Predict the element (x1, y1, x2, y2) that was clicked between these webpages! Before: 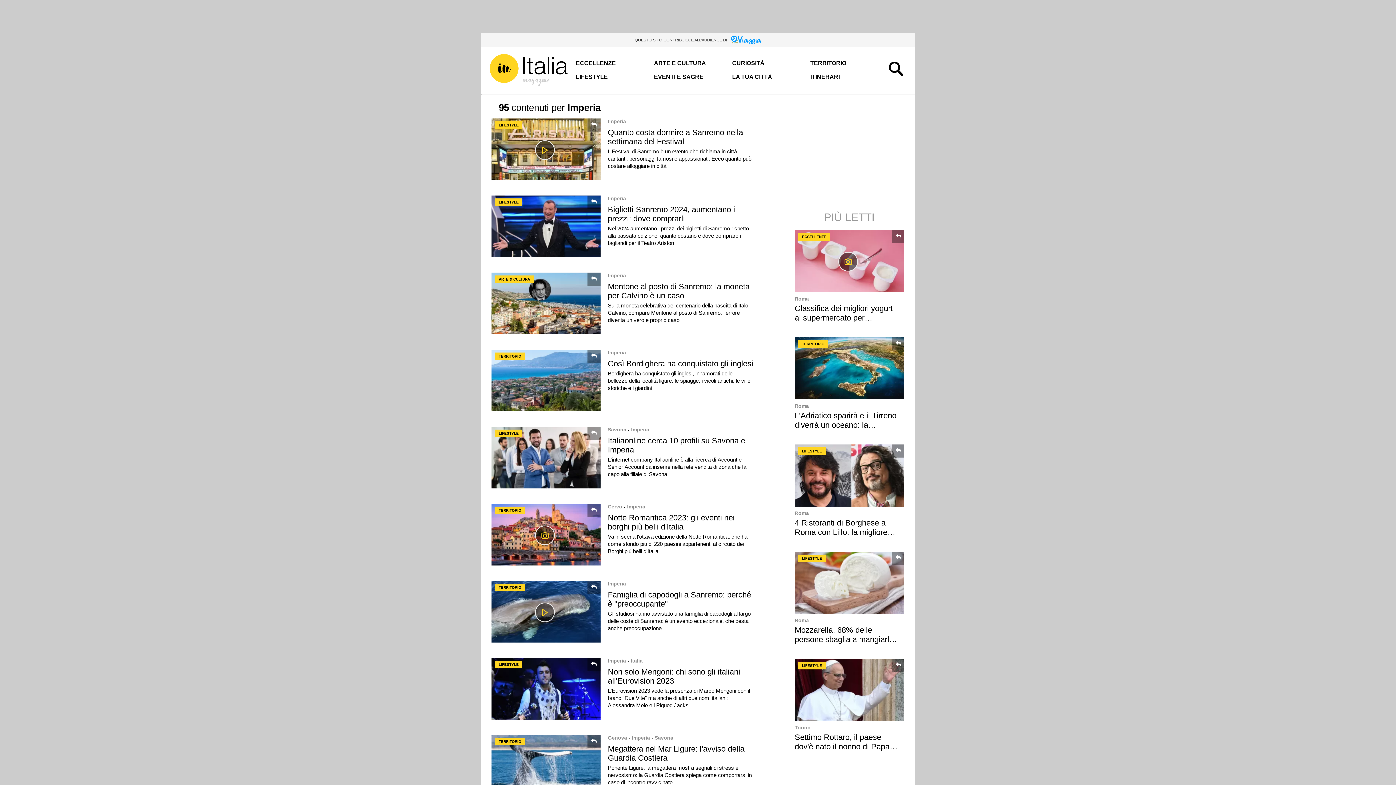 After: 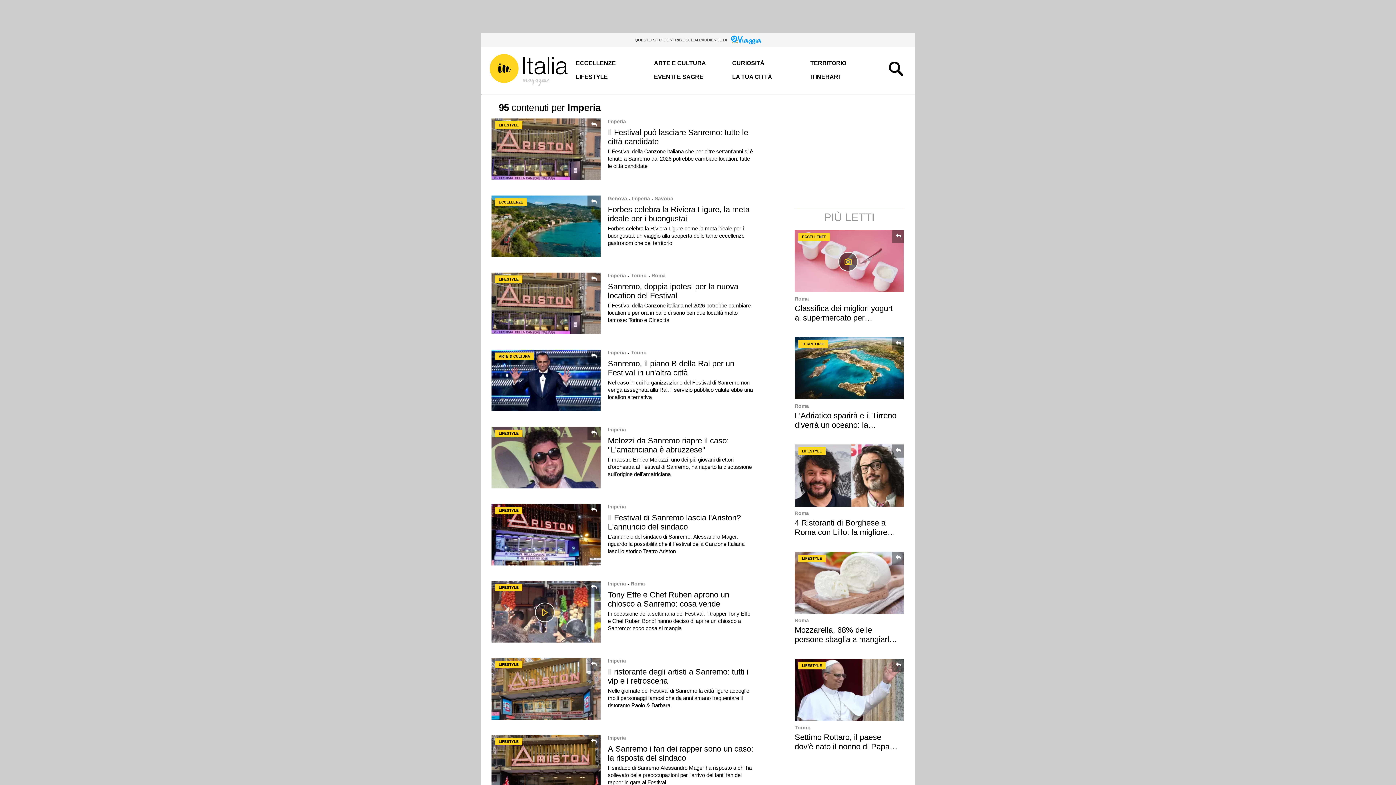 Action: bbox: (608, 118, 626, 124) label: Imperia